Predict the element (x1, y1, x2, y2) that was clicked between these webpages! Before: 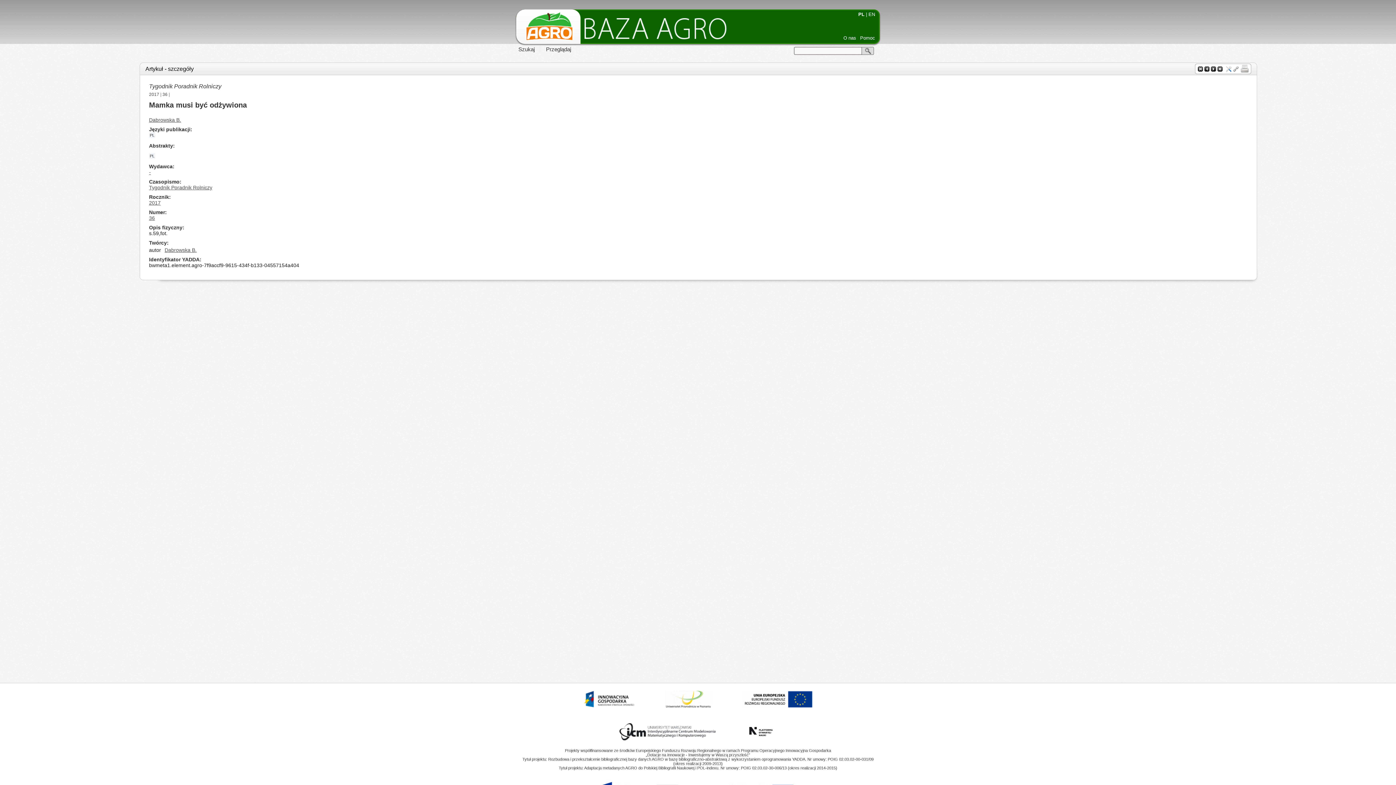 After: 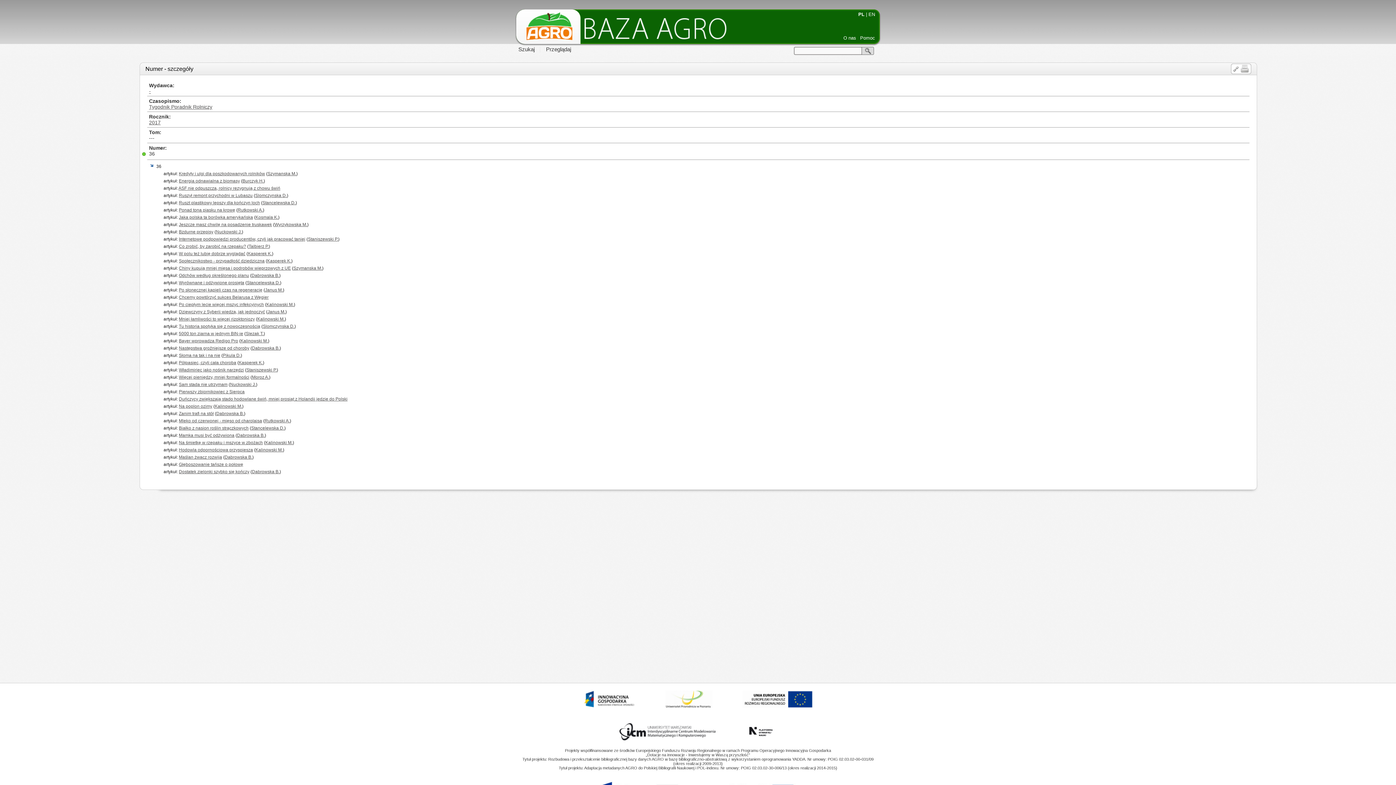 Action: bbox: (162, 92, 167, 97) label: 36